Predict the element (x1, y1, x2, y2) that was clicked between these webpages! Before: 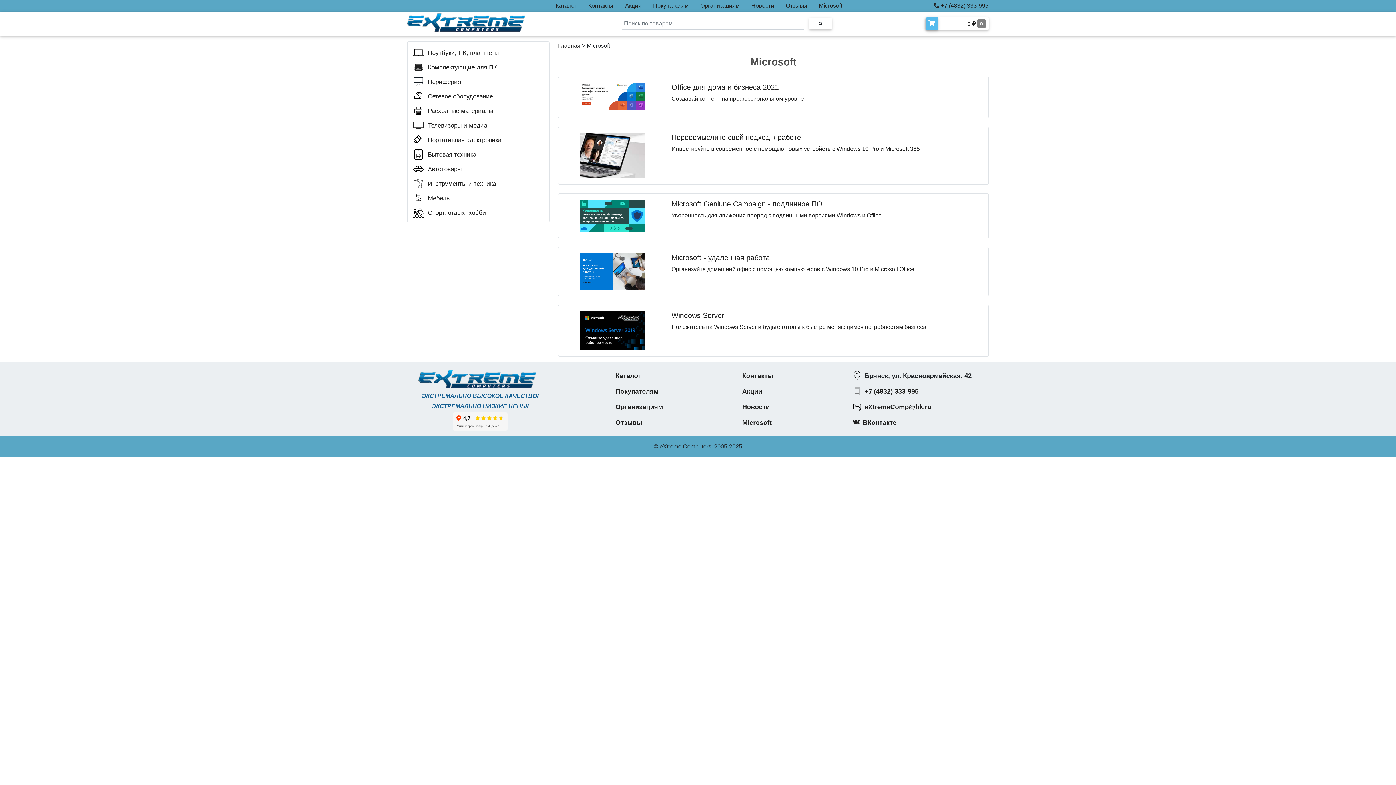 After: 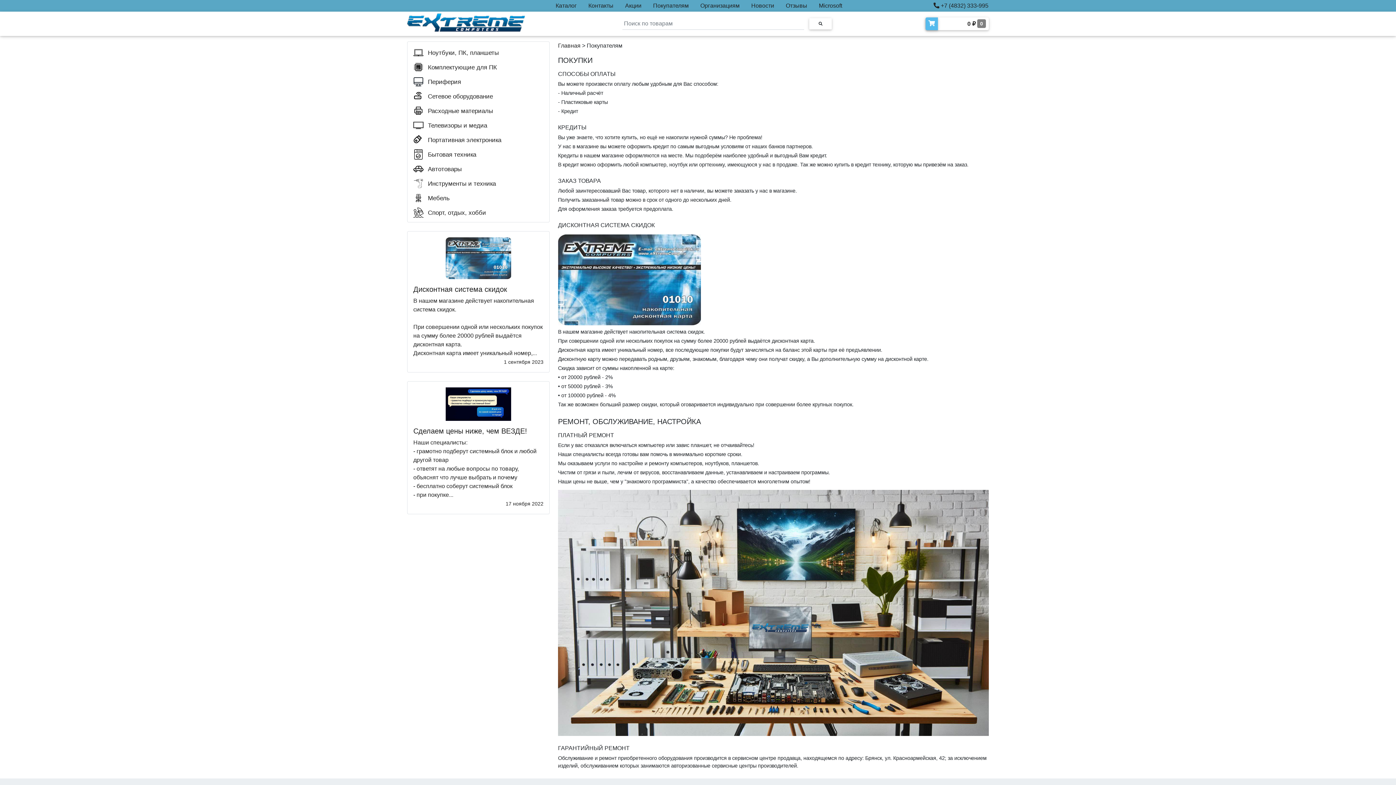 Action: label: Покупателям bbox: (615, 387, 658, 395)